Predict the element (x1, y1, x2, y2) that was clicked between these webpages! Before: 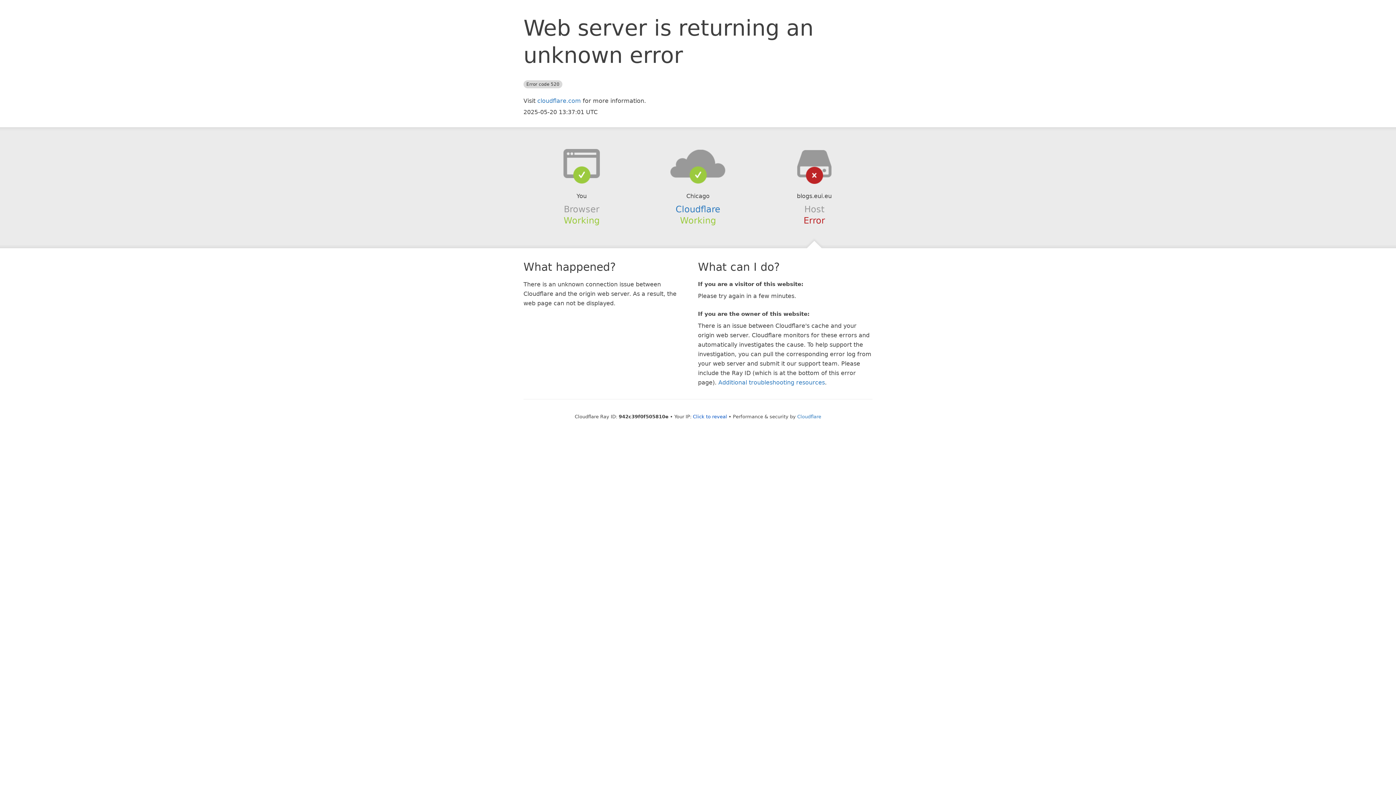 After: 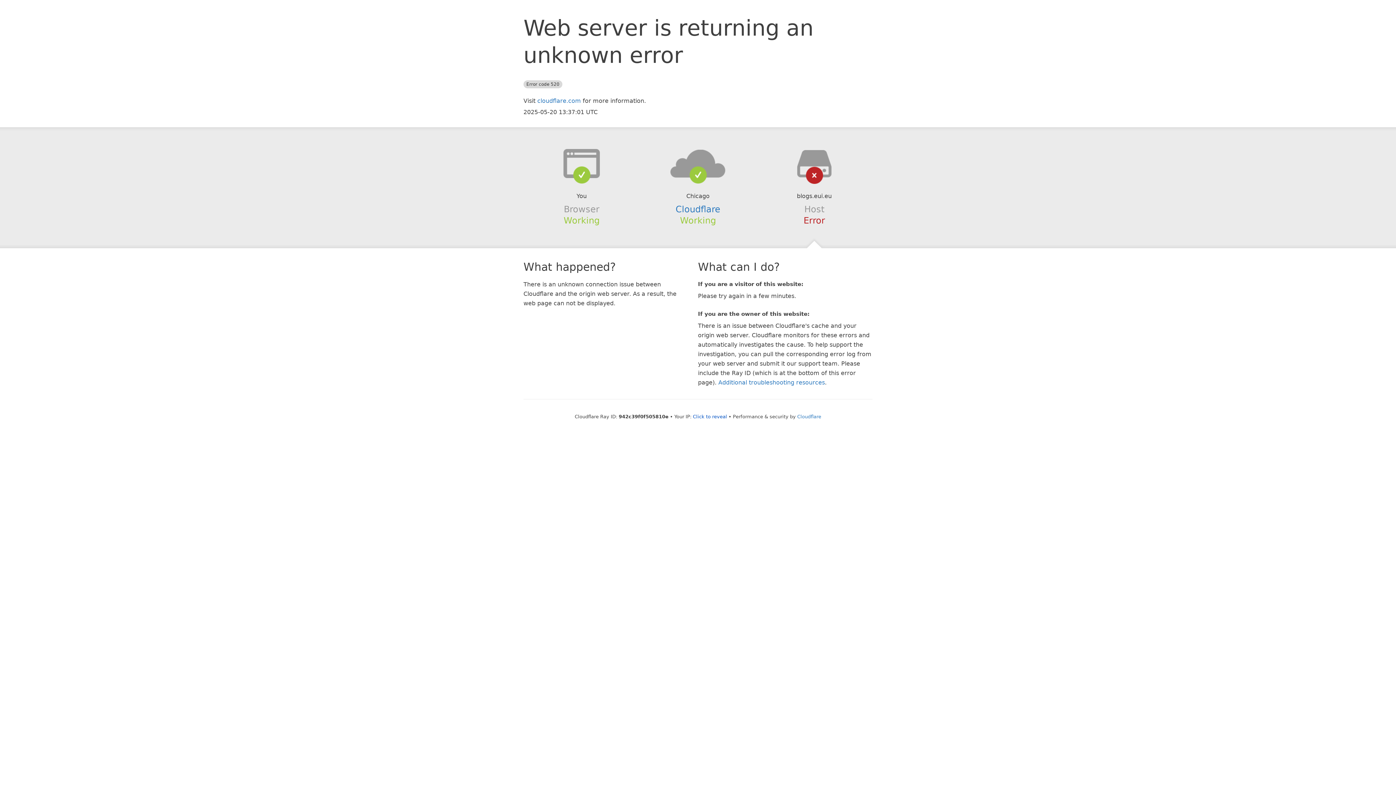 Action: bbox: (639, 148, 756, 178)